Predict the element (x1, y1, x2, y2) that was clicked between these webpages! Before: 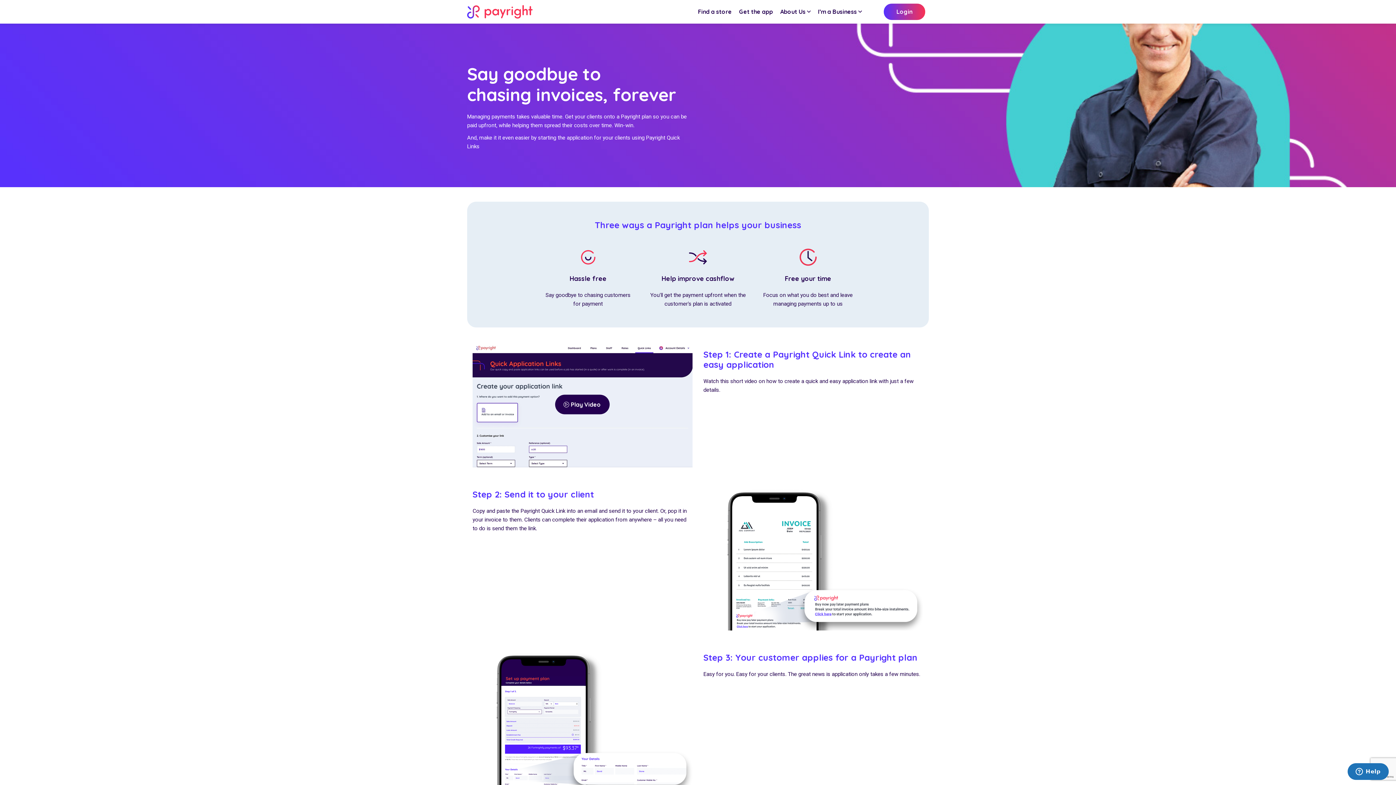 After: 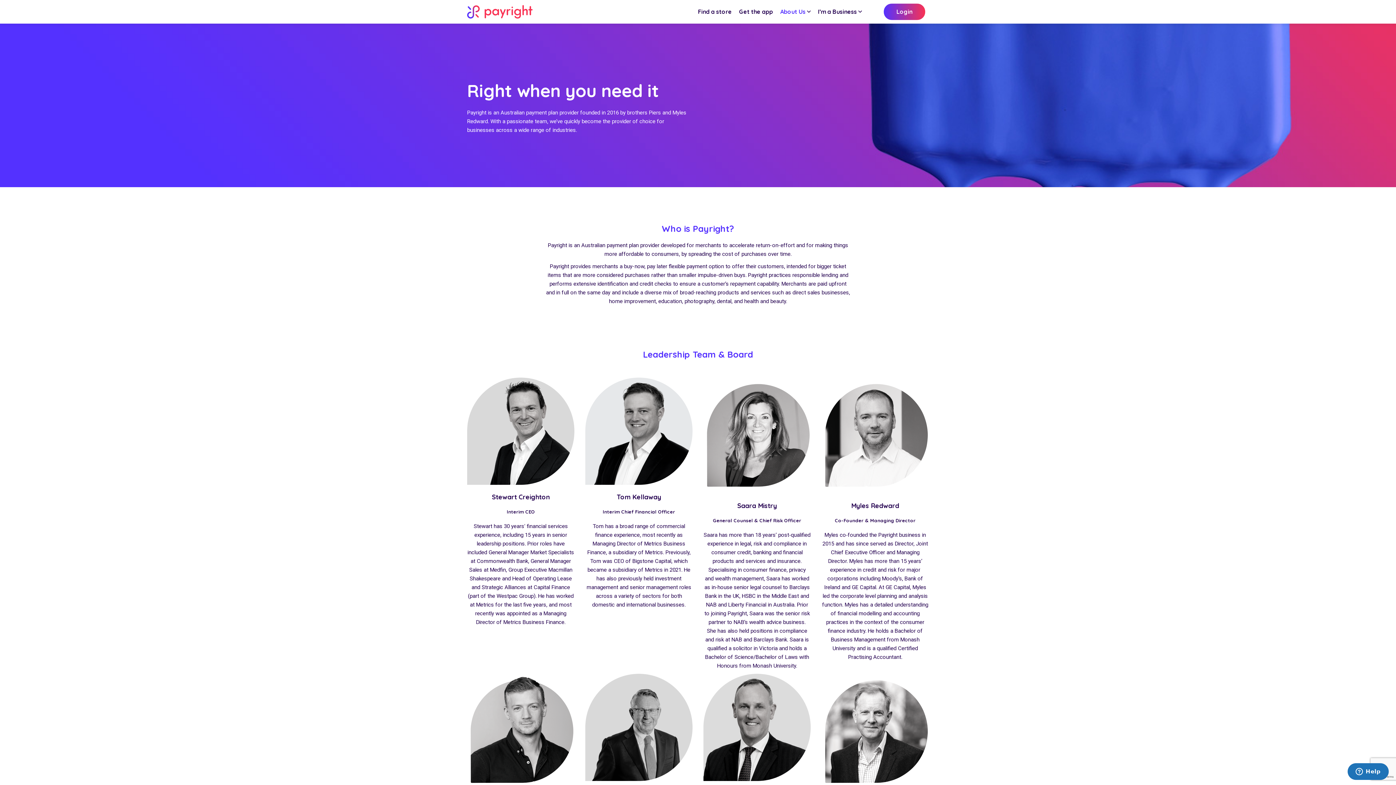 Action: bbox: (780, 8, 805, 15) label: About Us